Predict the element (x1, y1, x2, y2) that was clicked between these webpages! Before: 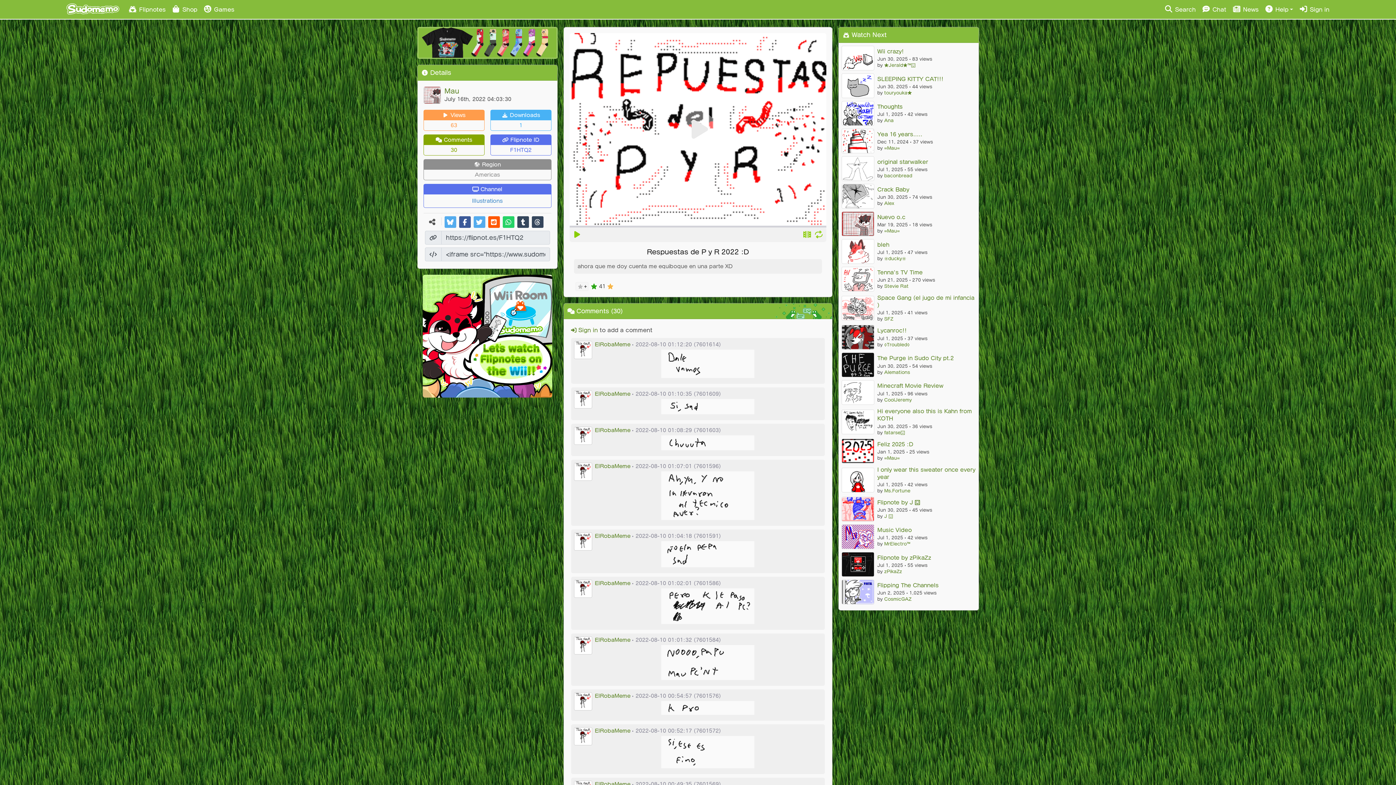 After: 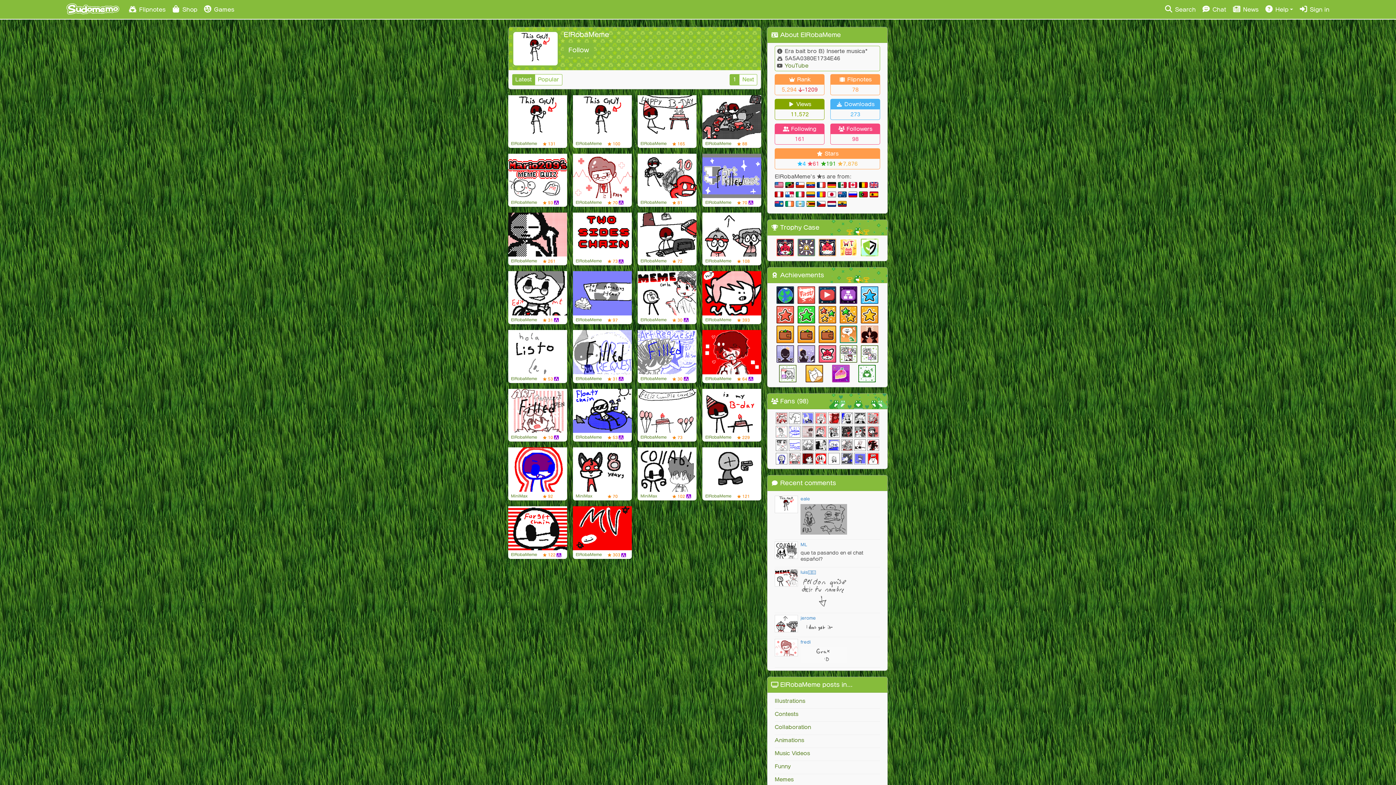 Action: label: ElRobaMeme bbox: (594, 637, 632, 642)